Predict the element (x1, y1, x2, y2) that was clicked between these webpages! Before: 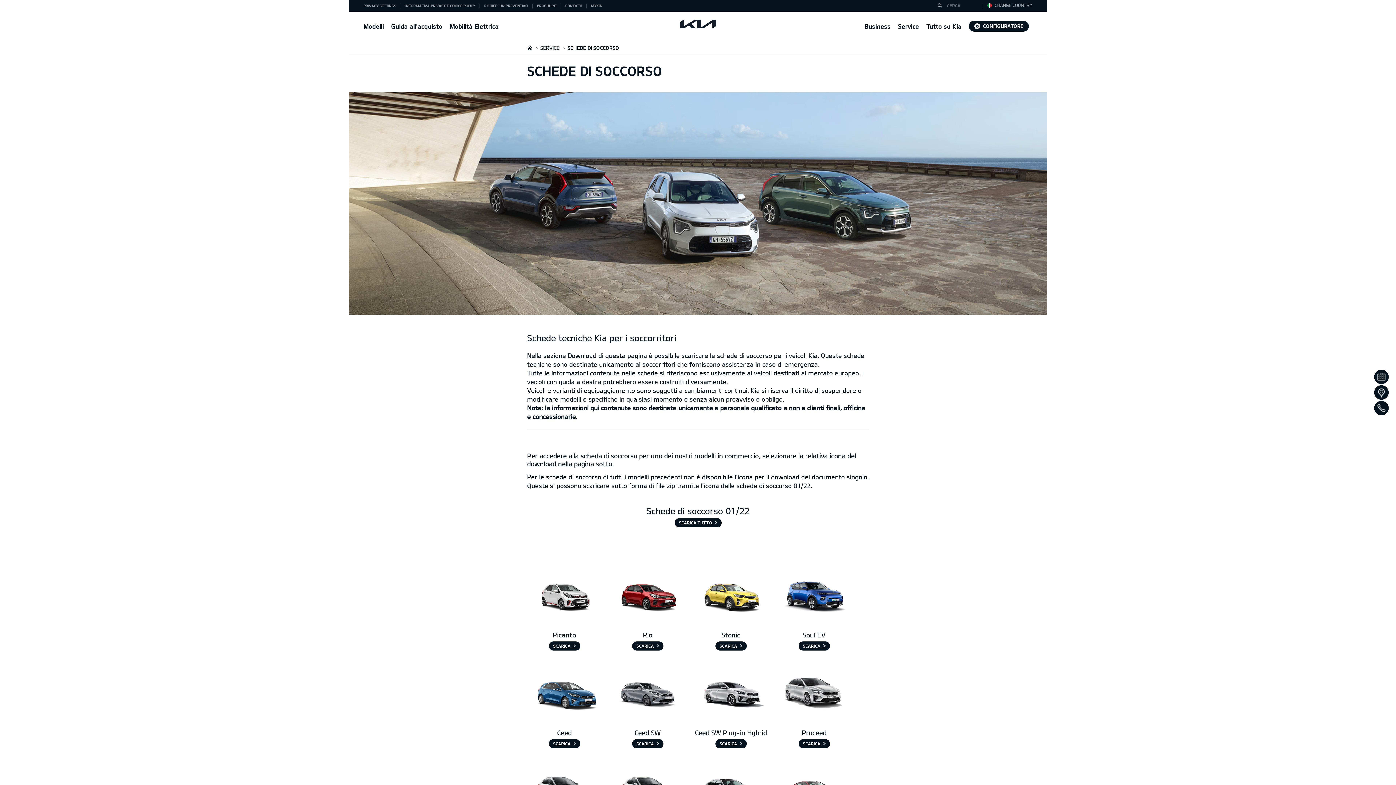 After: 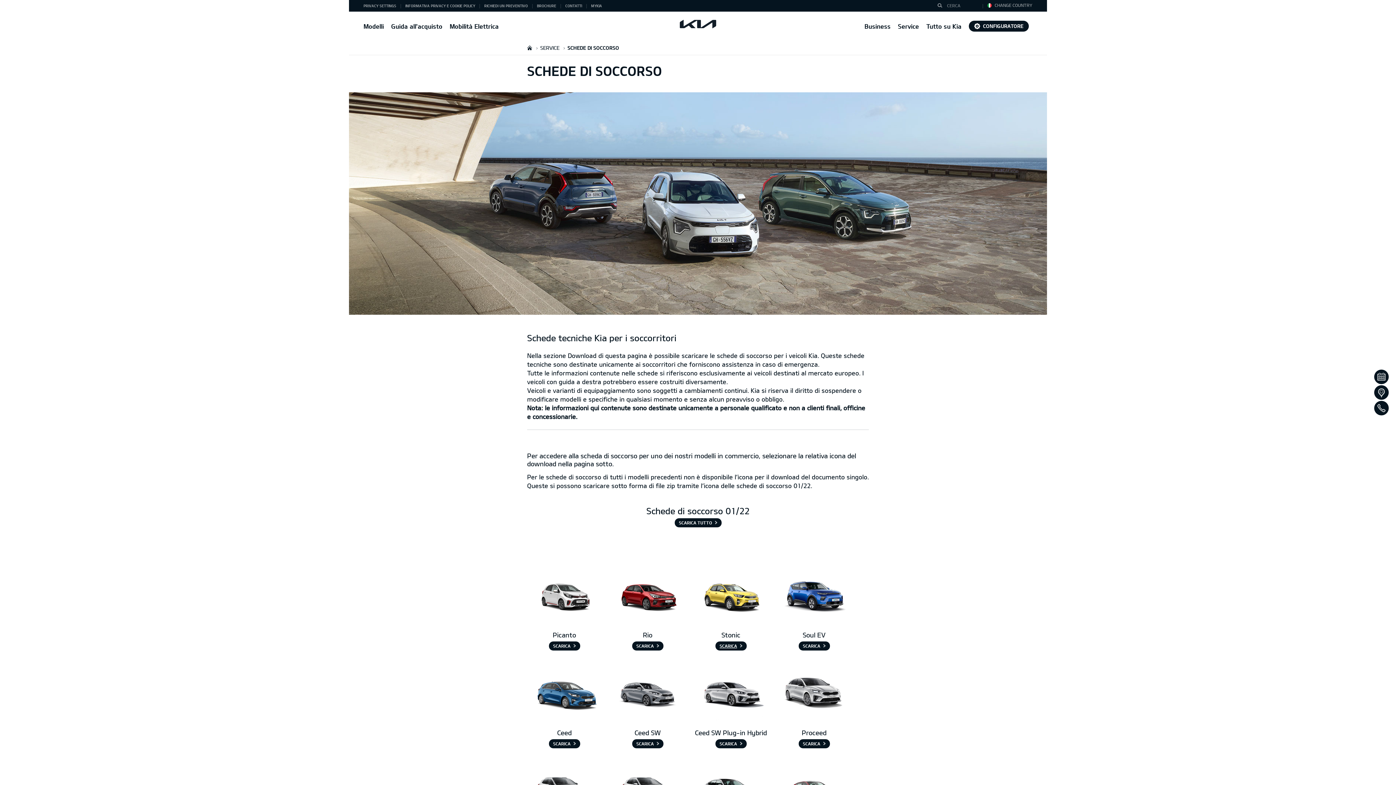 Action: bbox: (715, 641, 746, 650) label: SCARICA